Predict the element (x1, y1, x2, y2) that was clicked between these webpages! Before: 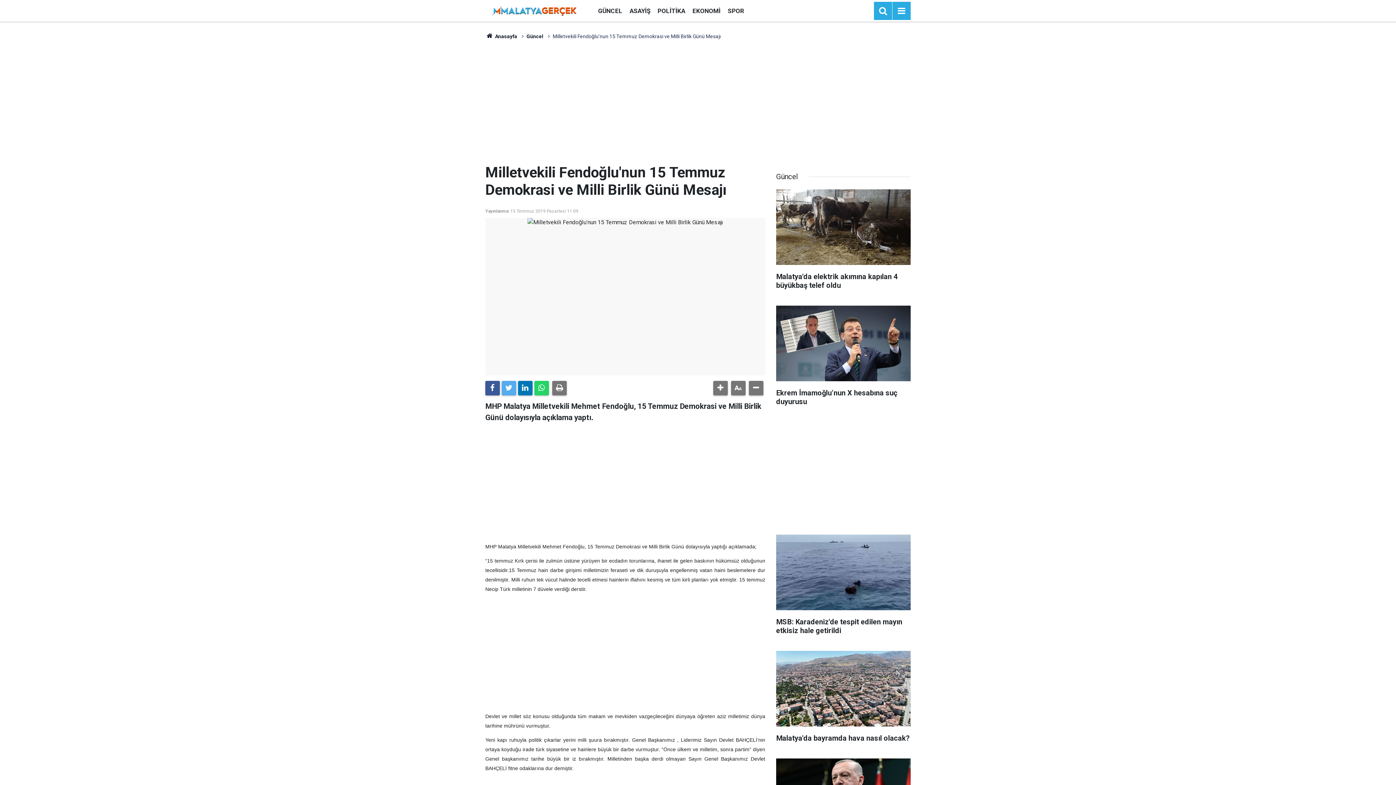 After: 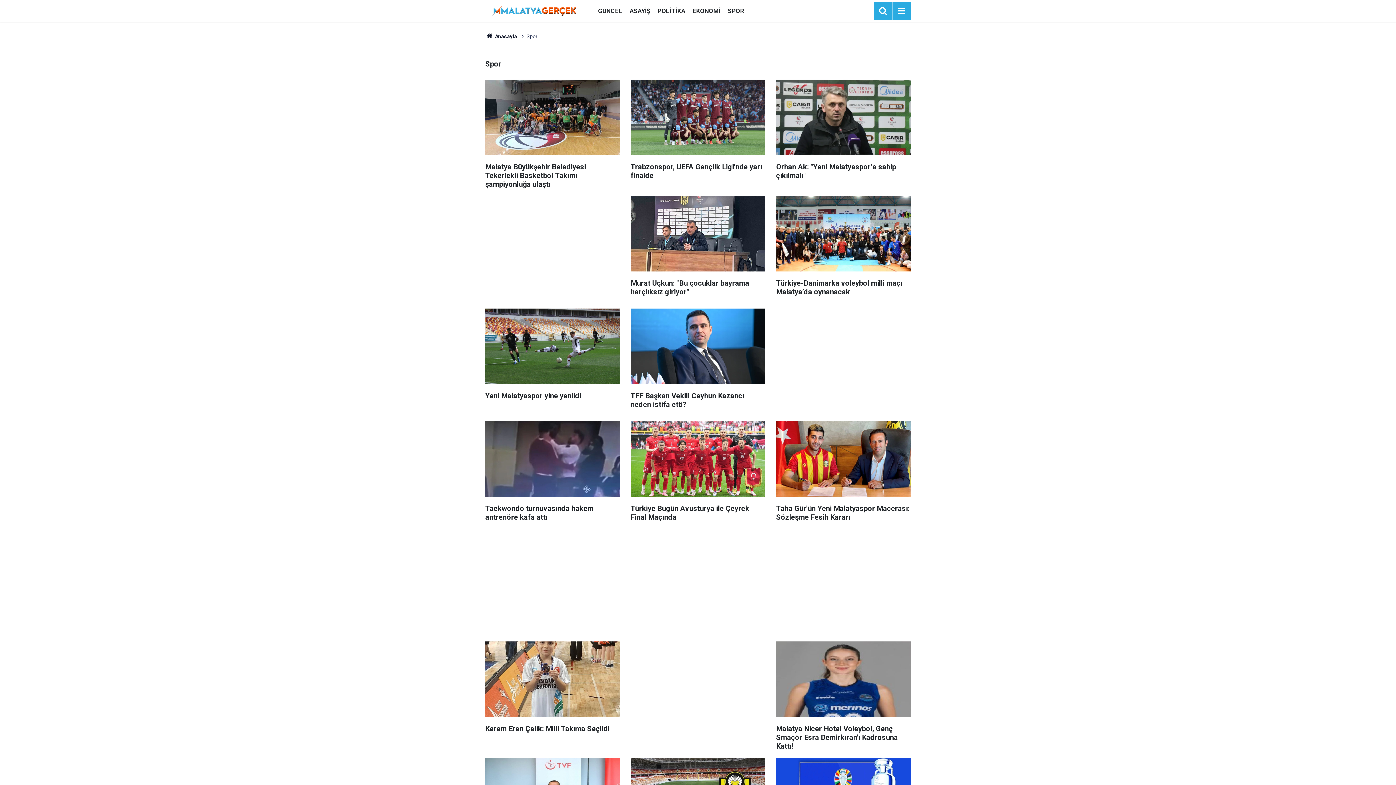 Action: label: SPOR bbox: (724, 7, 748, 14)